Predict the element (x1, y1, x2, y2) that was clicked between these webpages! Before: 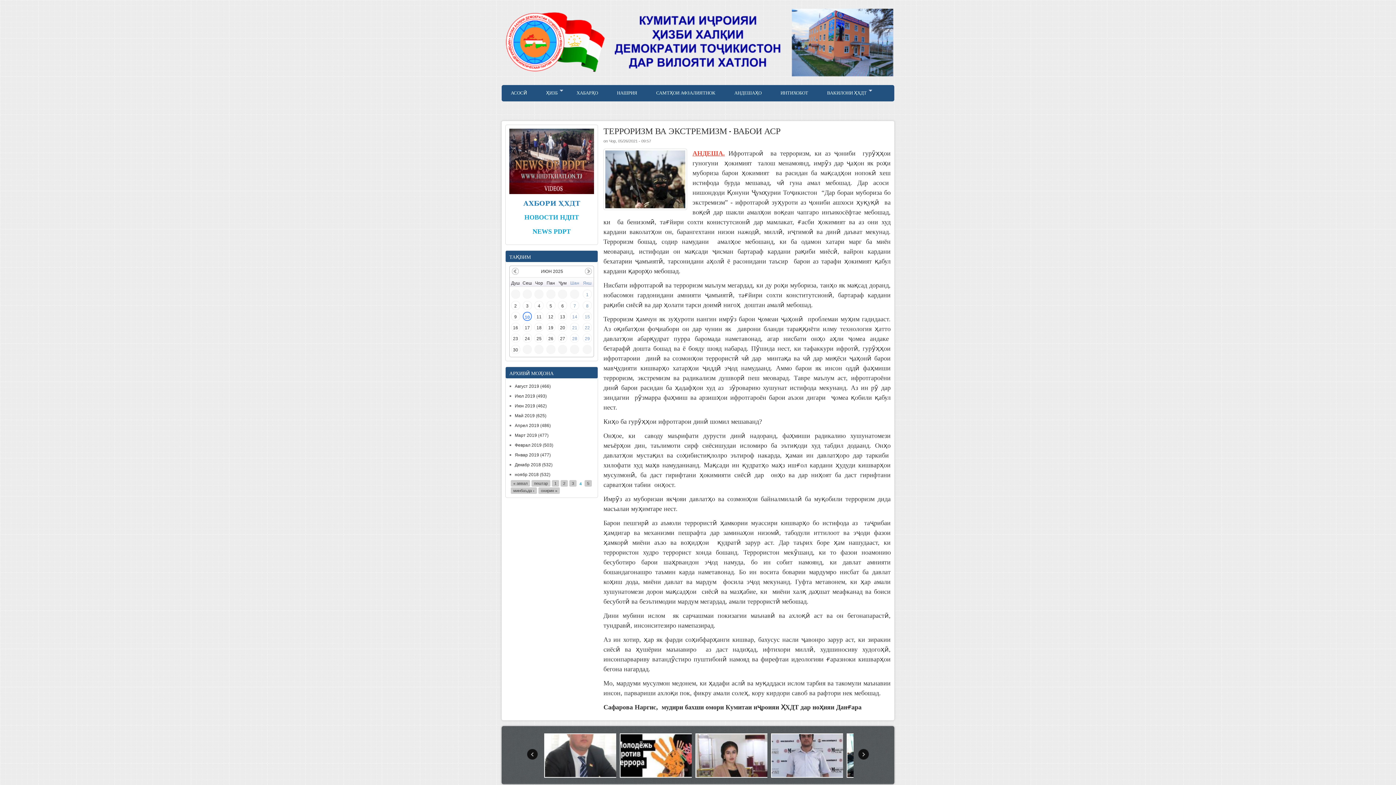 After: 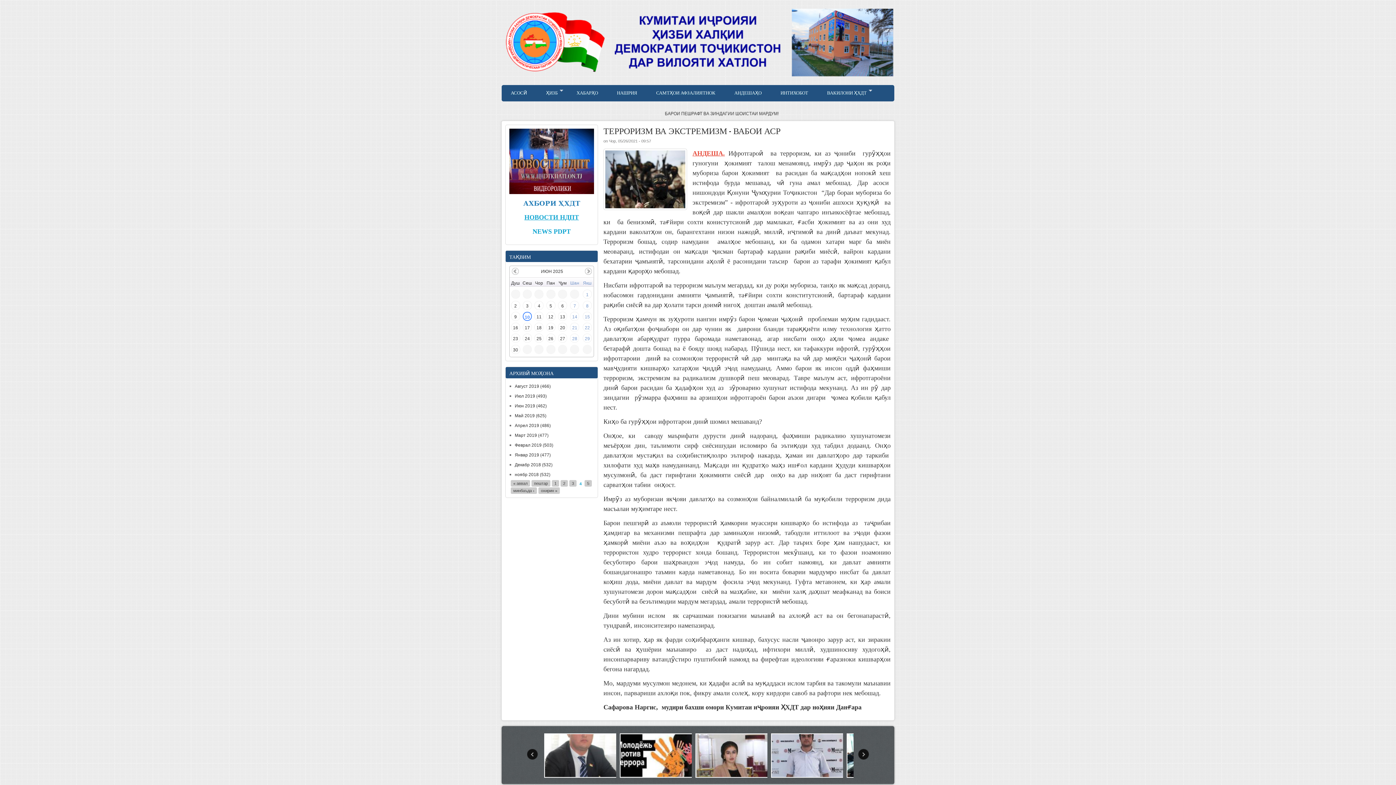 Action: bbox: (524, 215, 579, 220) label: НОВОСТИ НДПТ